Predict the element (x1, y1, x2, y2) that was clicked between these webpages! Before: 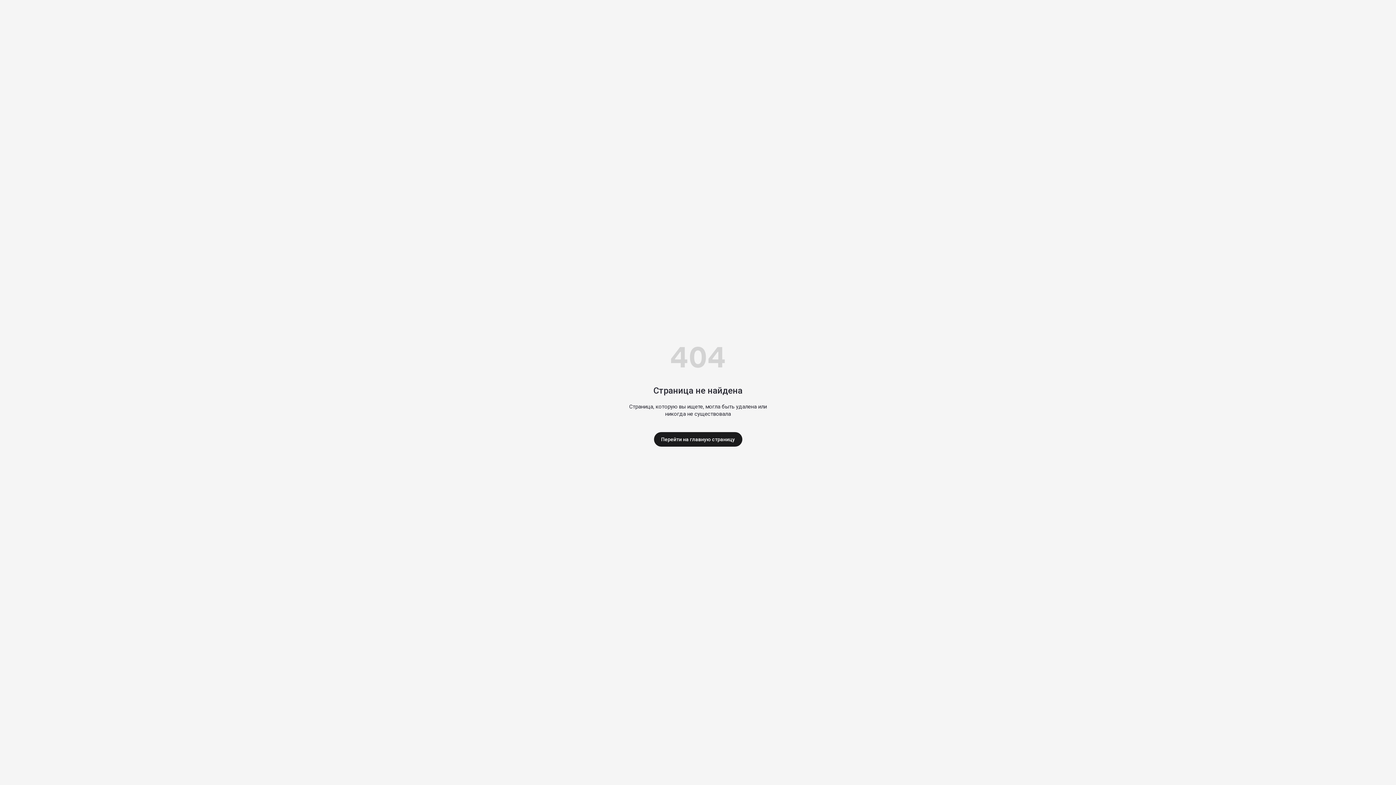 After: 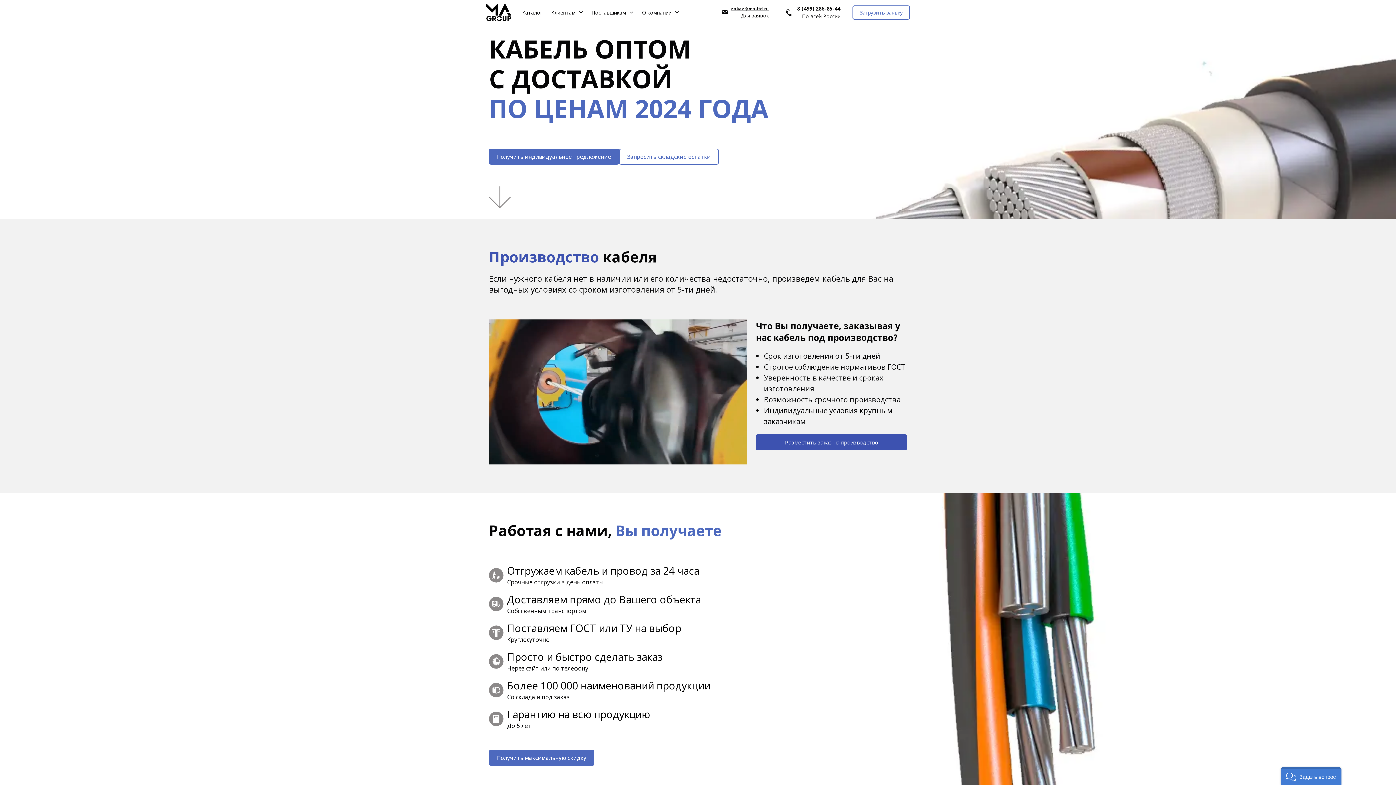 Action: label: Перейти на главную страницу bbox: (654, 432, 742, 446)